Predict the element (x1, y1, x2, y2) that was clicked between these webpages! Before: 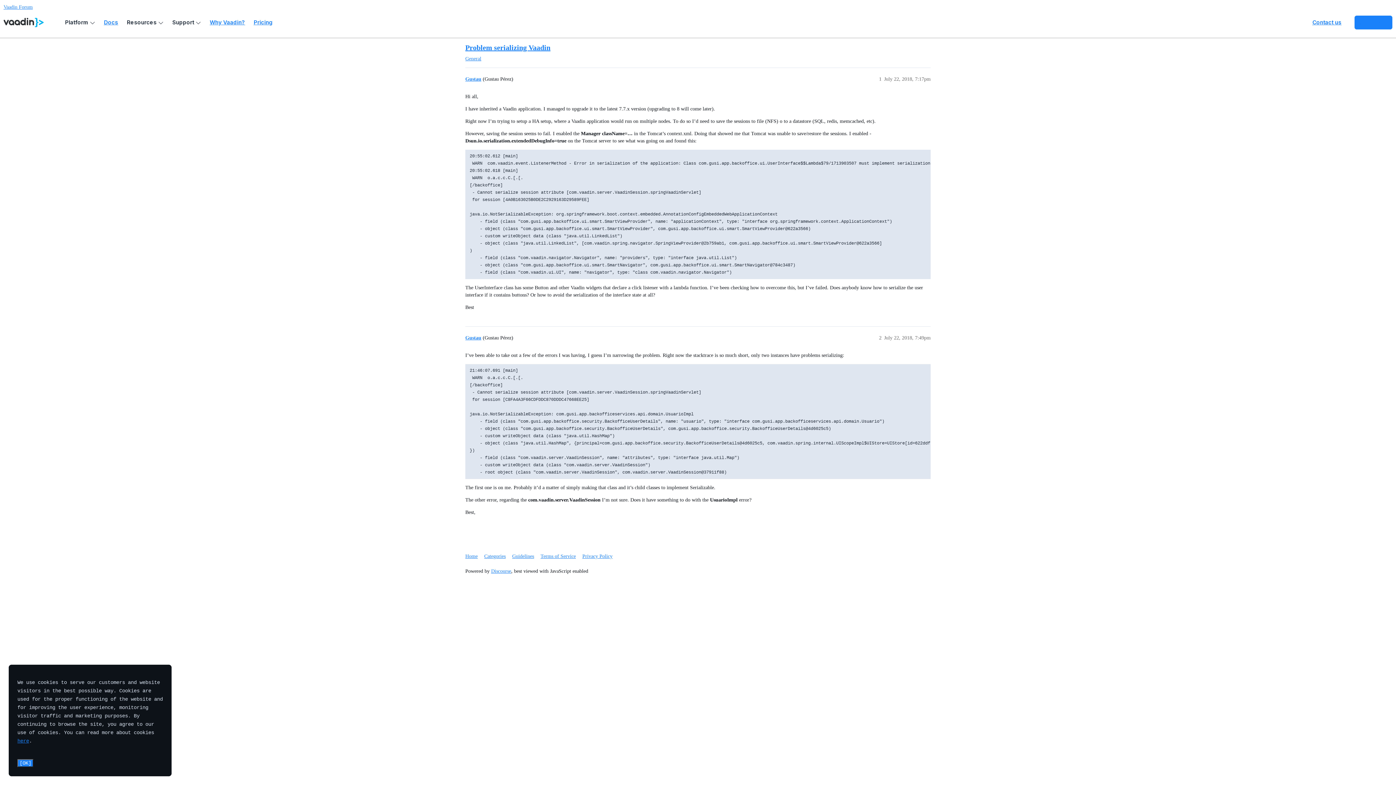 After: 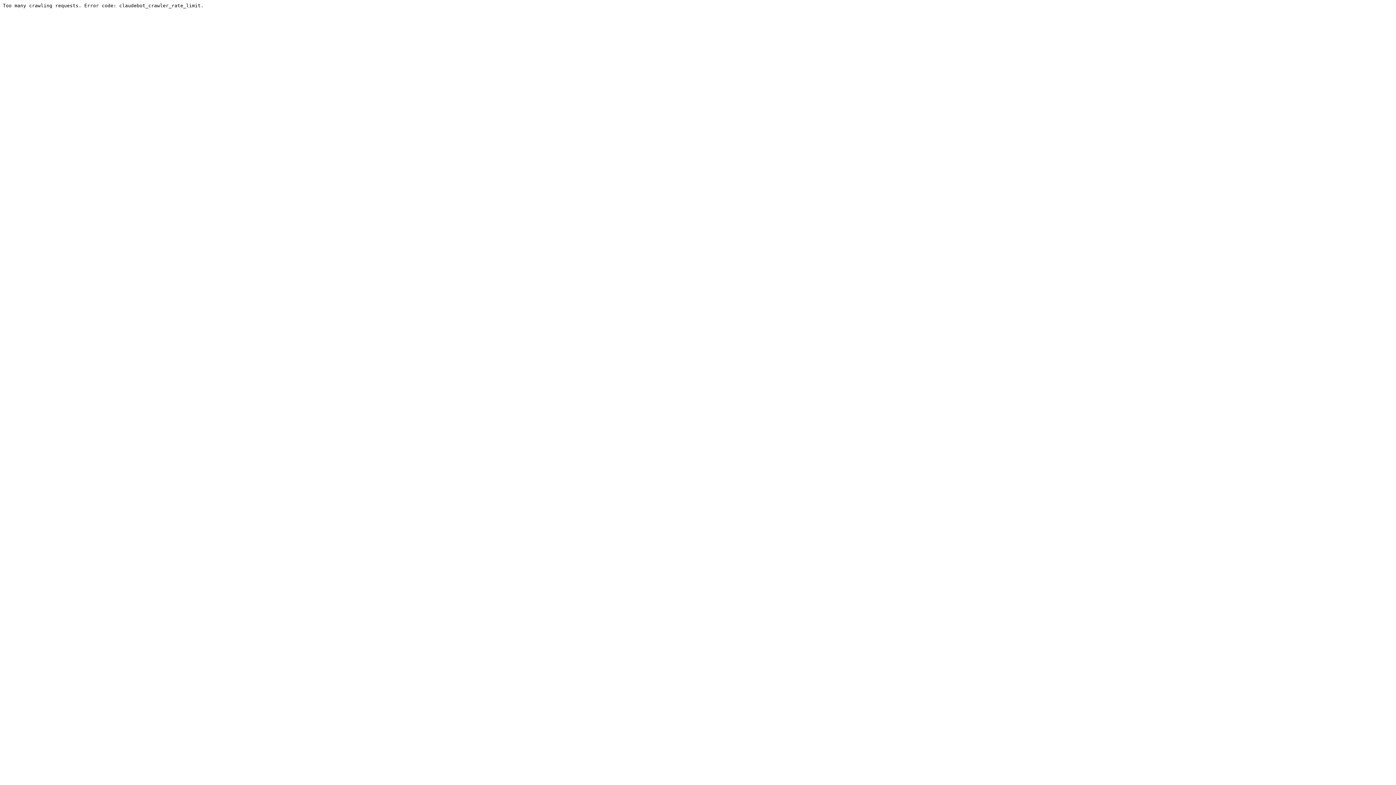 Action: bbox: (512, 550, 539, 562) label: Guidelines